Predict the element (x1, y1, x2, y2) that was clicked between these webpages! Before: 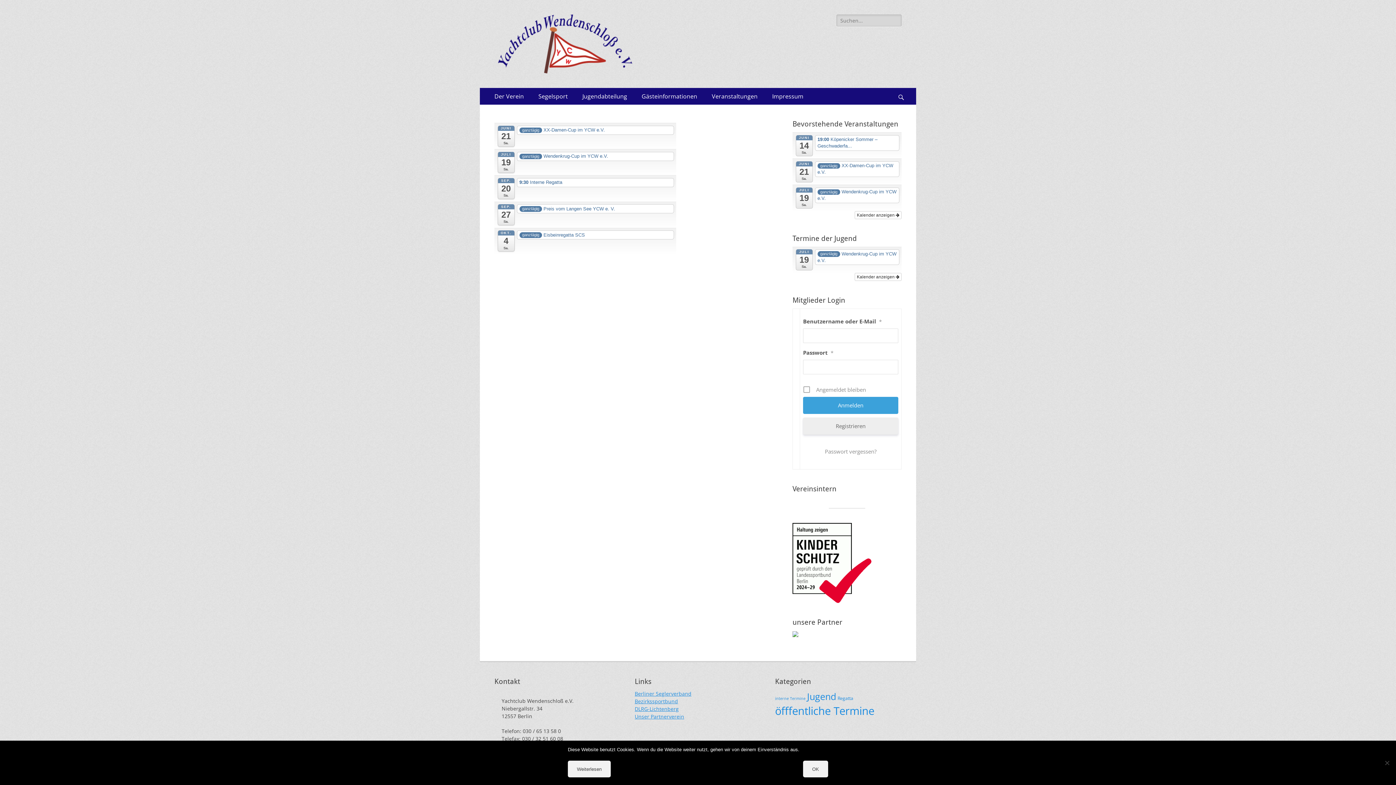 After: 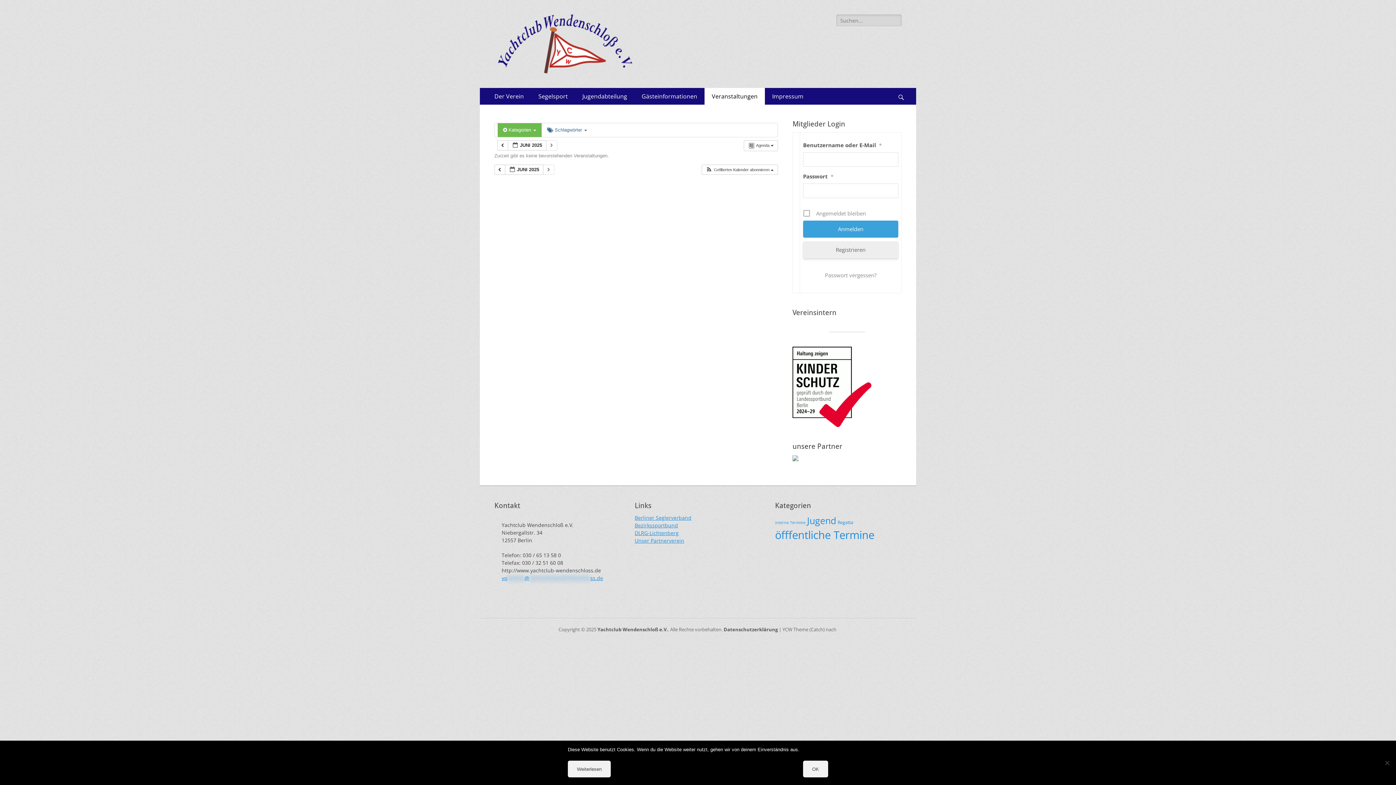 Action: label: interne Termine (15 Einträge) bbox: (775, 696, 805, 701)